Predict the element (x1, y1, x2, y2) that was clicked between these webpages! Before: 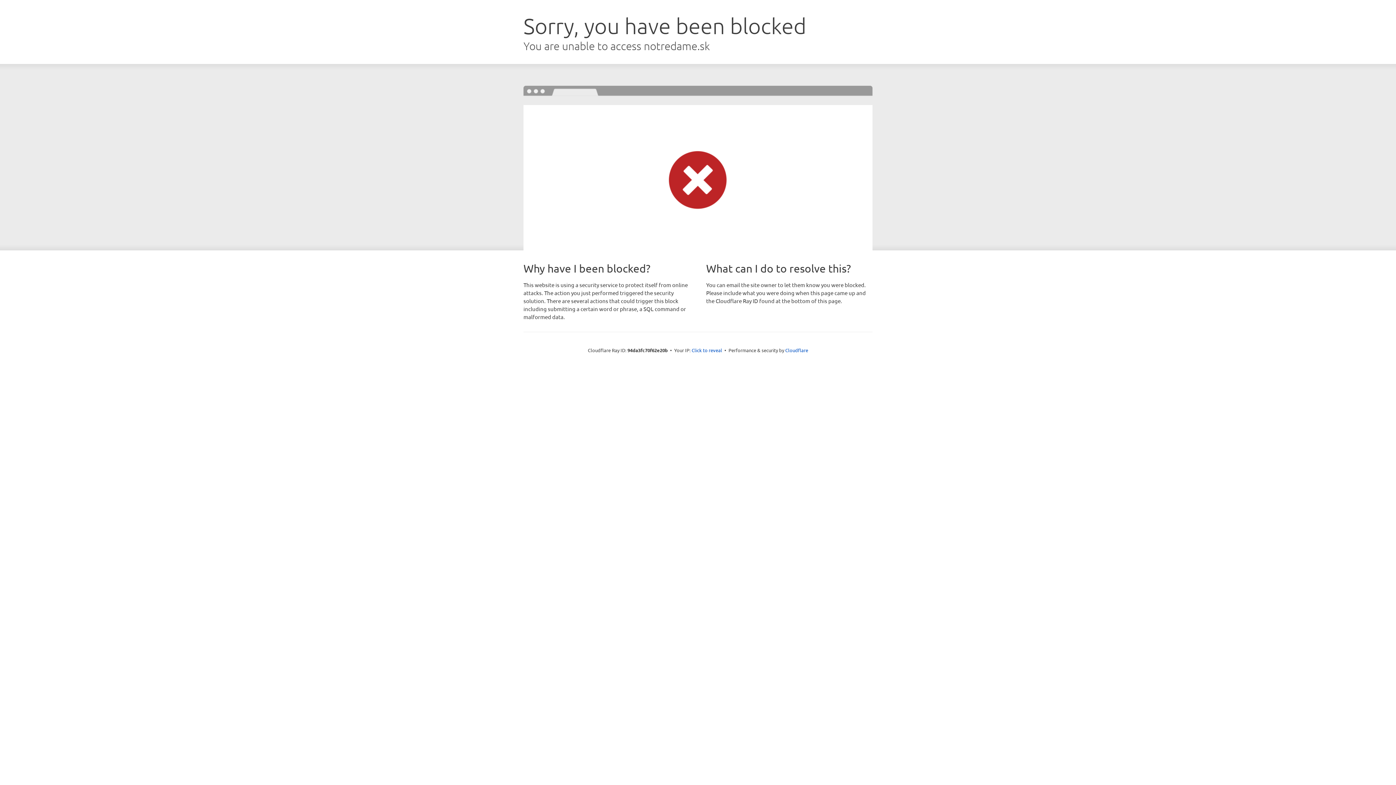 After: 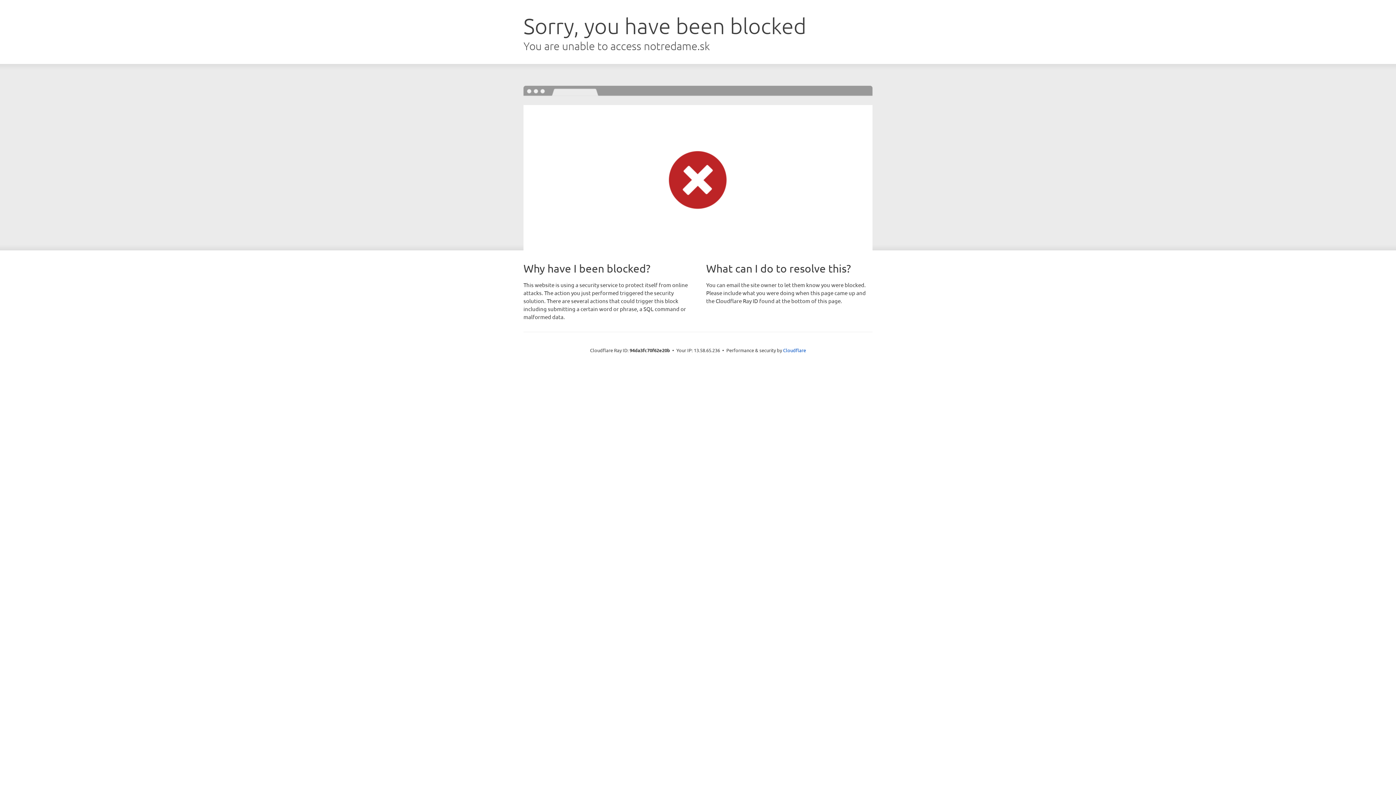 Action: label: Click to reveal bbox: (691, 346, 722, 353)